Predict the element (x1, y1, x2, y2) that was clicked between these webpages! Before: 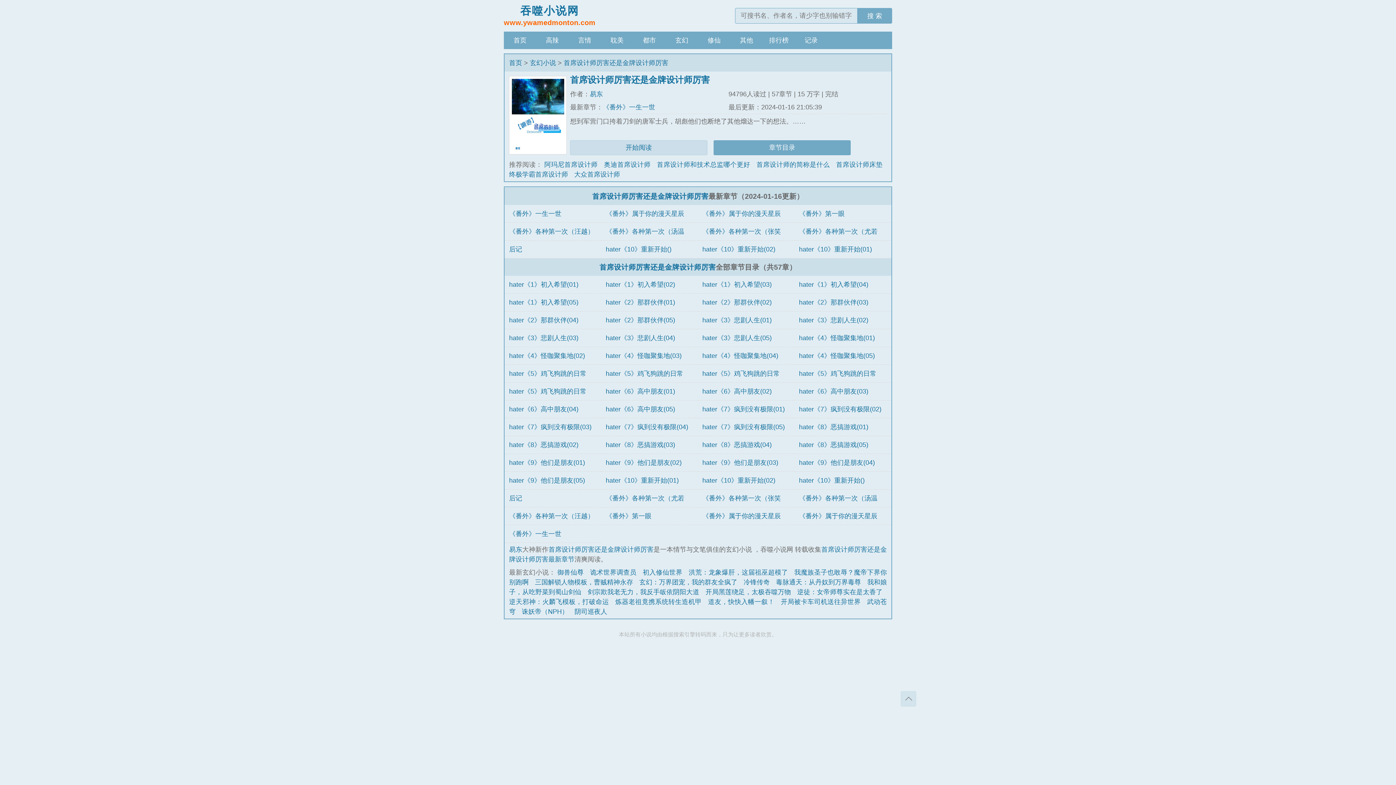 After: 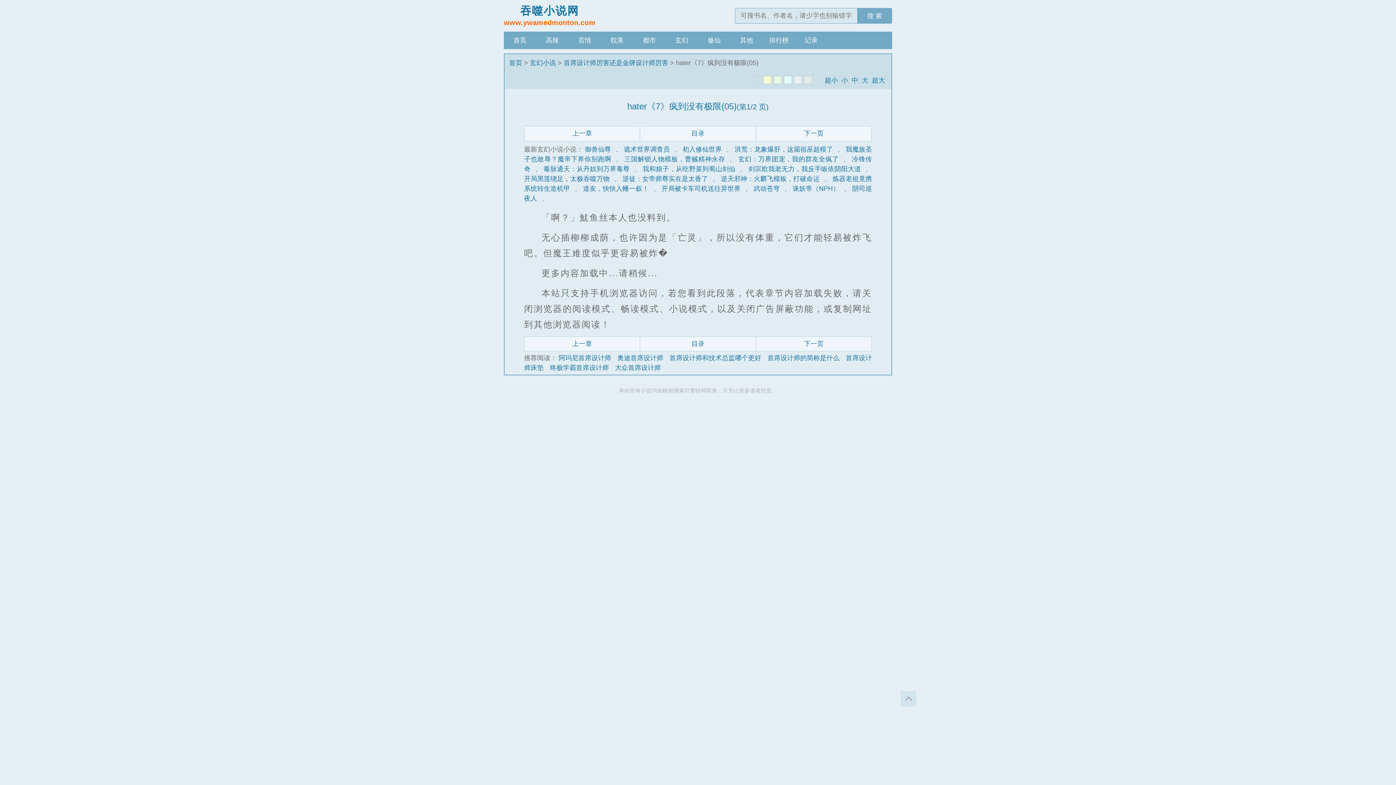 Action: label: hater《7》疯到没有极限(05) bbox: (702, 423, 785, 430)